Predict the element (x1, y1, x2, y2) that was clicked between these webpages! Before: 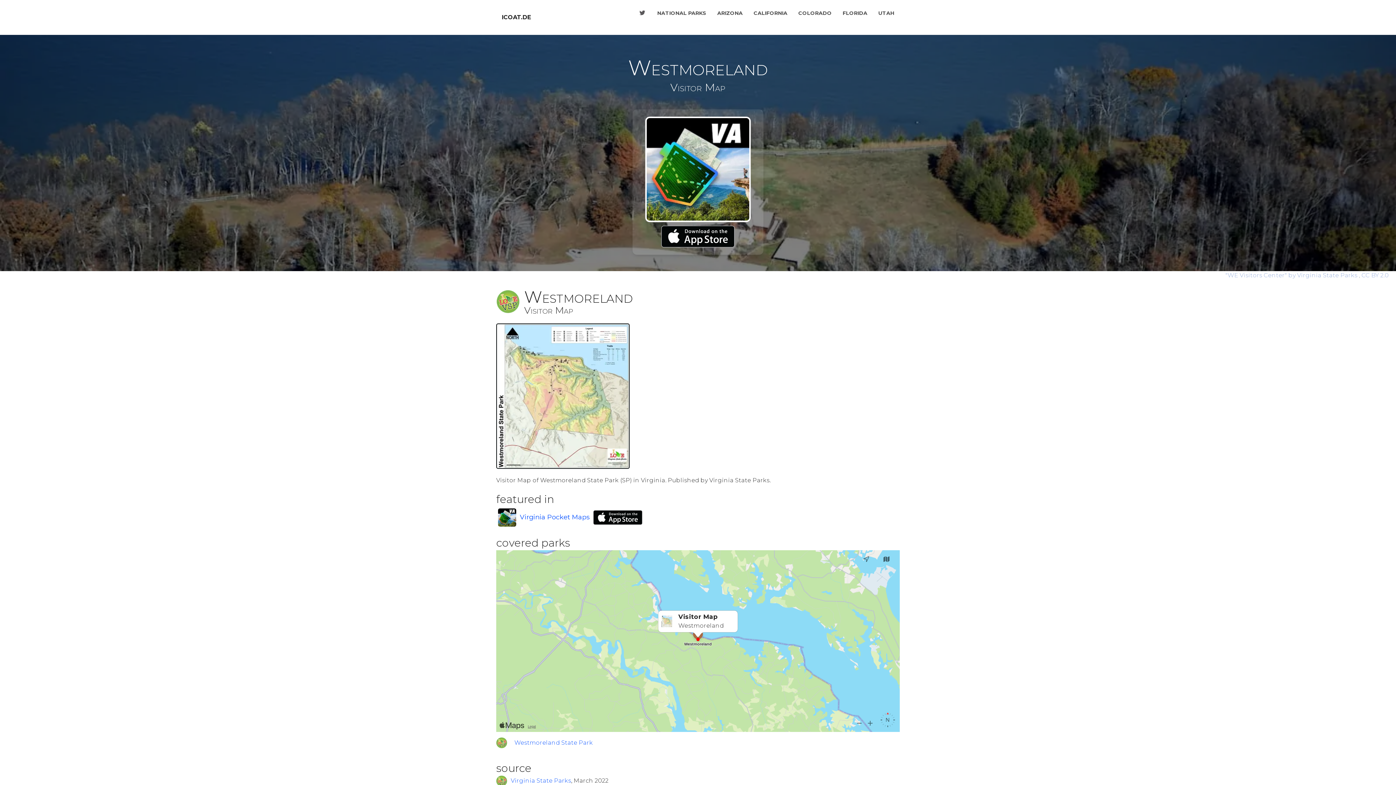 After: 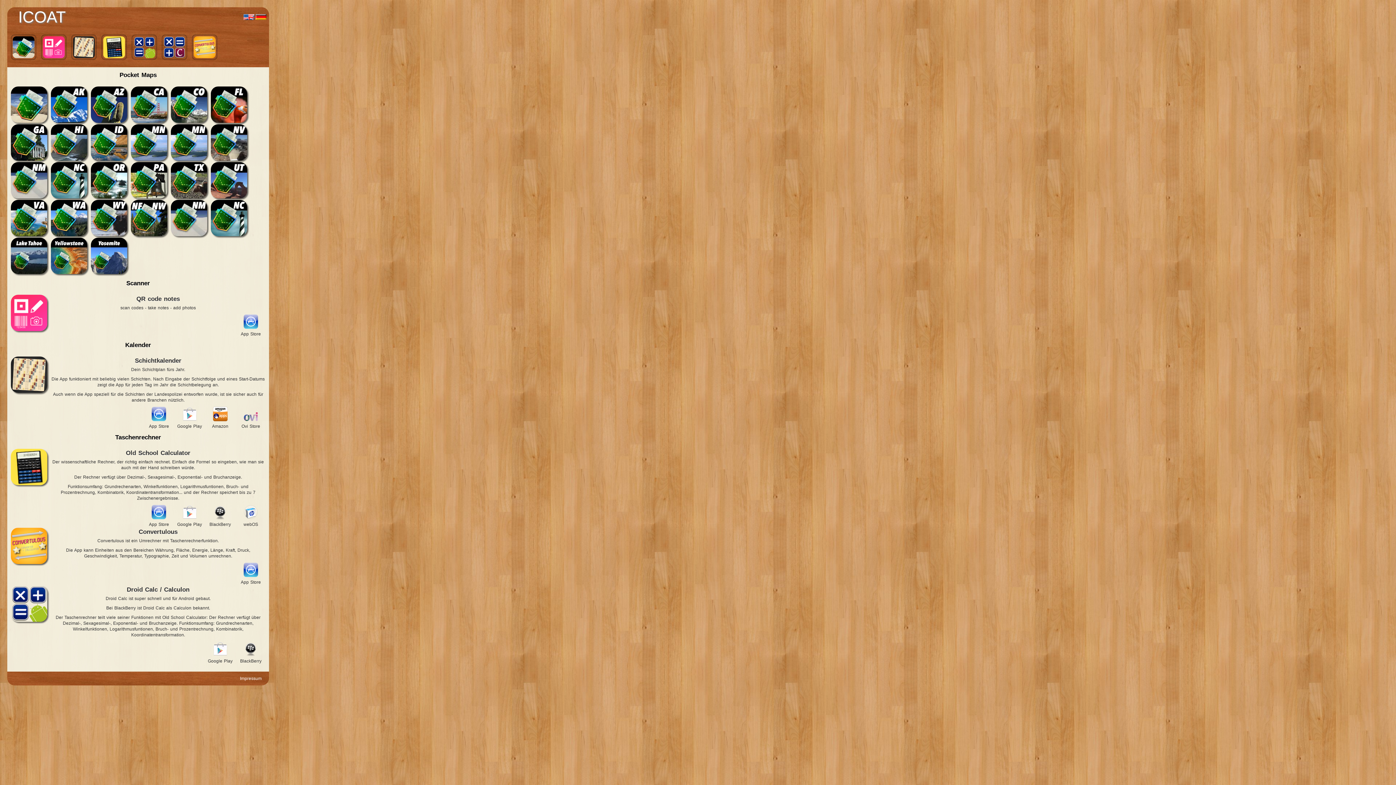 Action: bbox: (496, 5, 536, 29) label: ICOAT.DE